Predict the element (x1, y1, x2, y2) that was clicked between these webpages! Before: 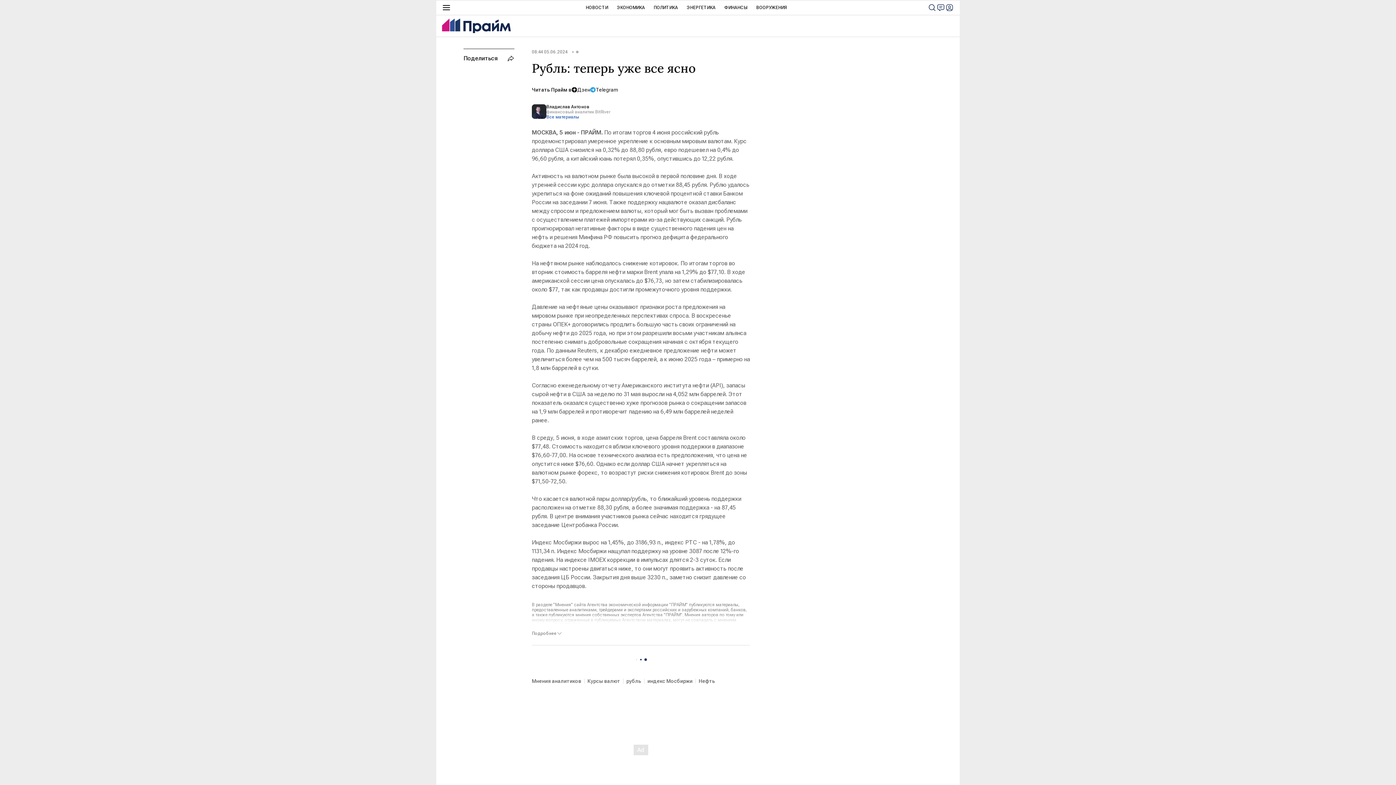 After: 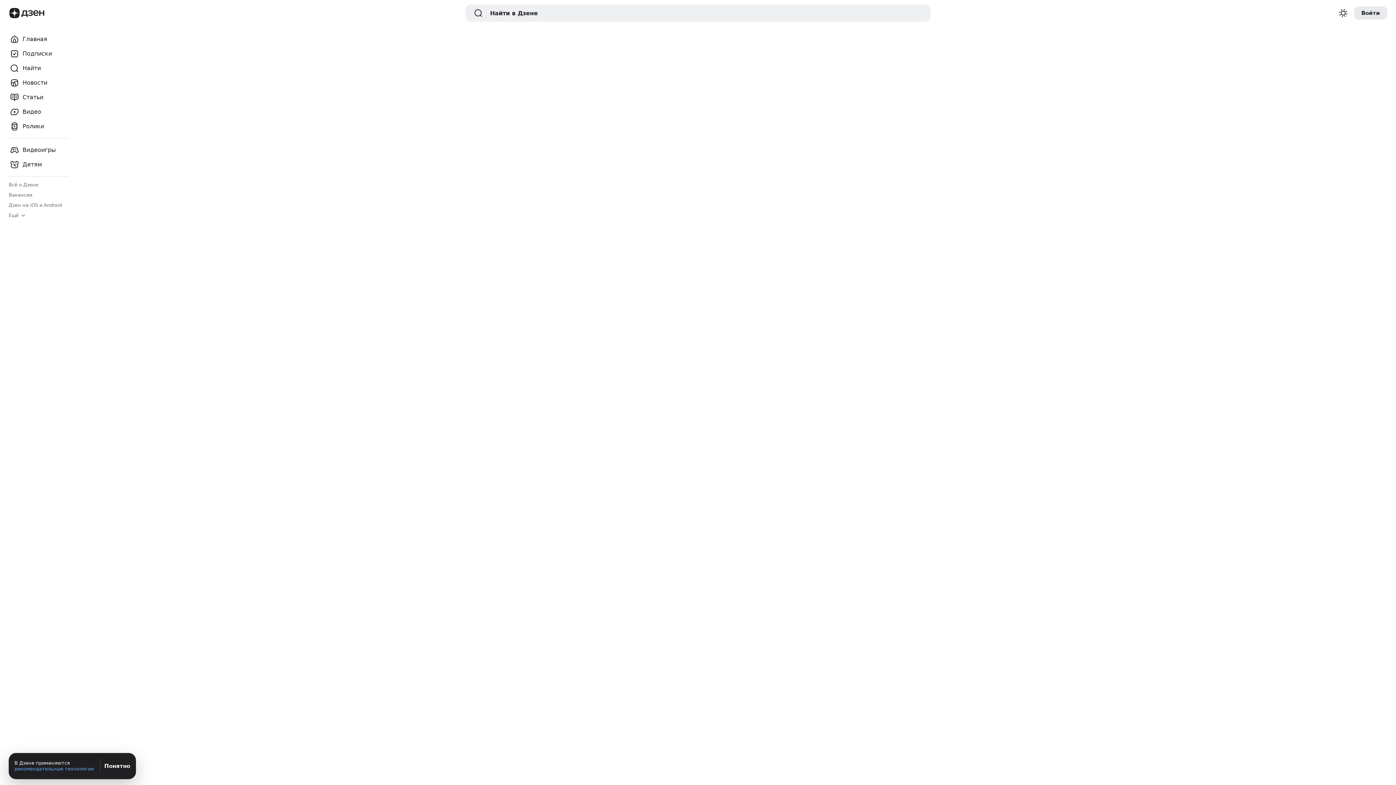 Action: bbox: (571, 86, 590, 92) label: Дзен